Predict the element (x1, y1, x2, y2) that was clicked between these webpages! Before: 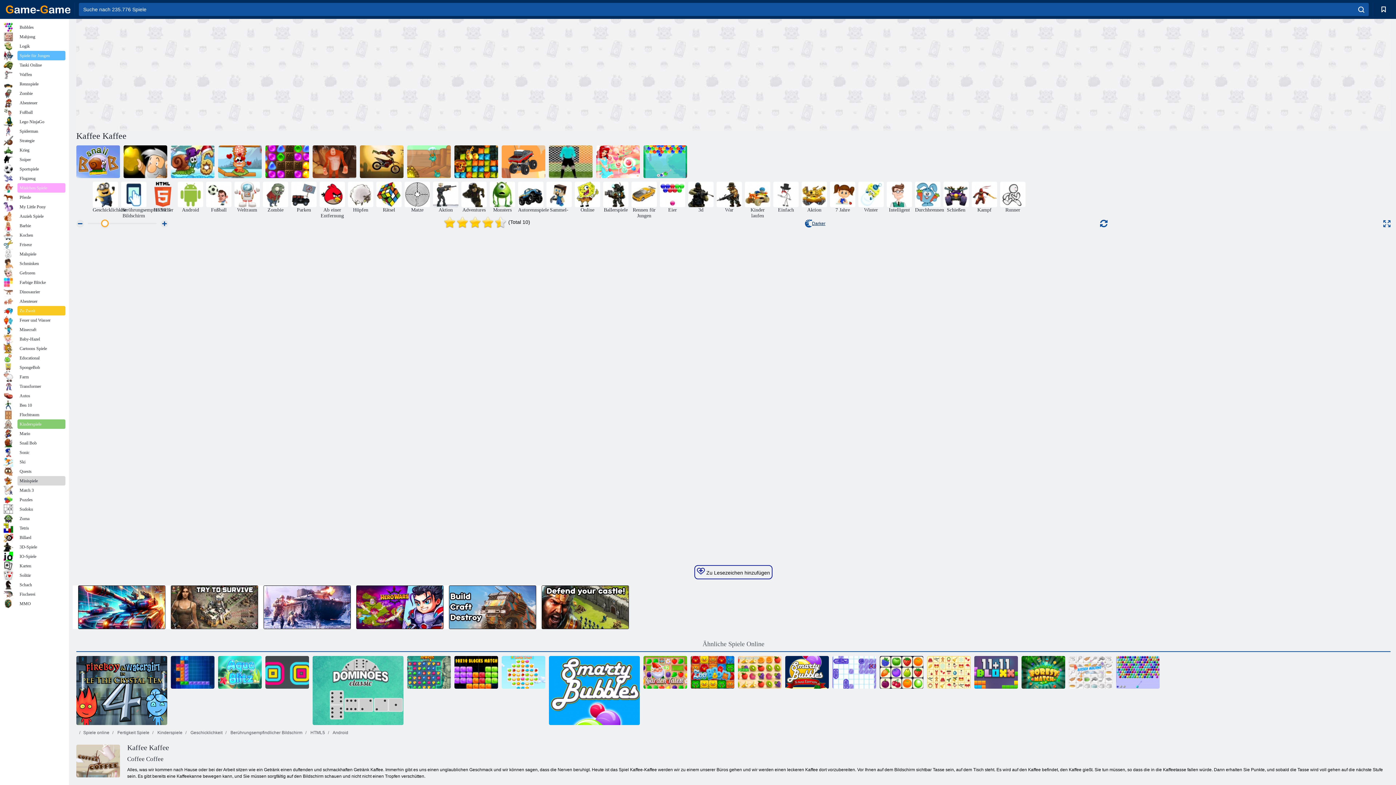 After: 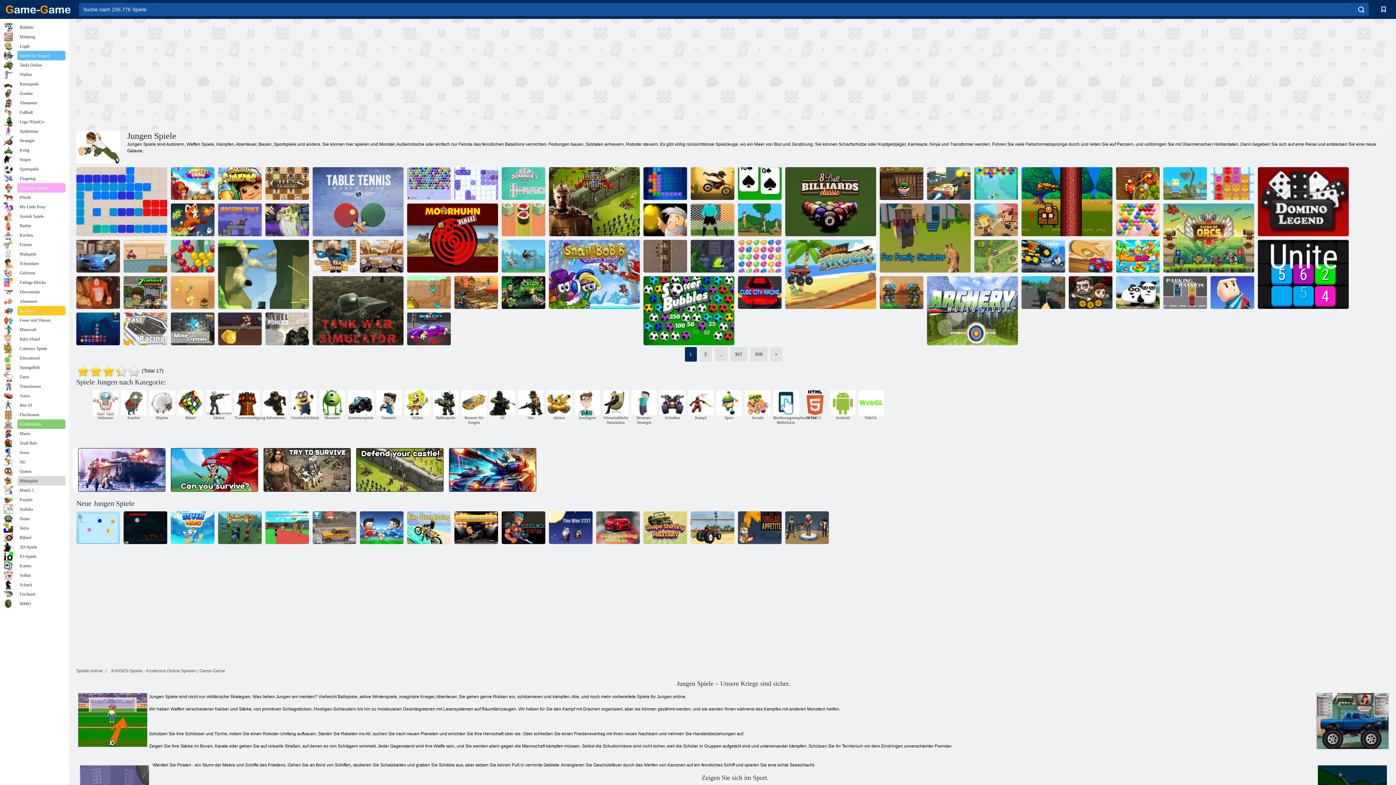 Action: bbox: (3, 50, 65, 60) label: Spiele für Jungen